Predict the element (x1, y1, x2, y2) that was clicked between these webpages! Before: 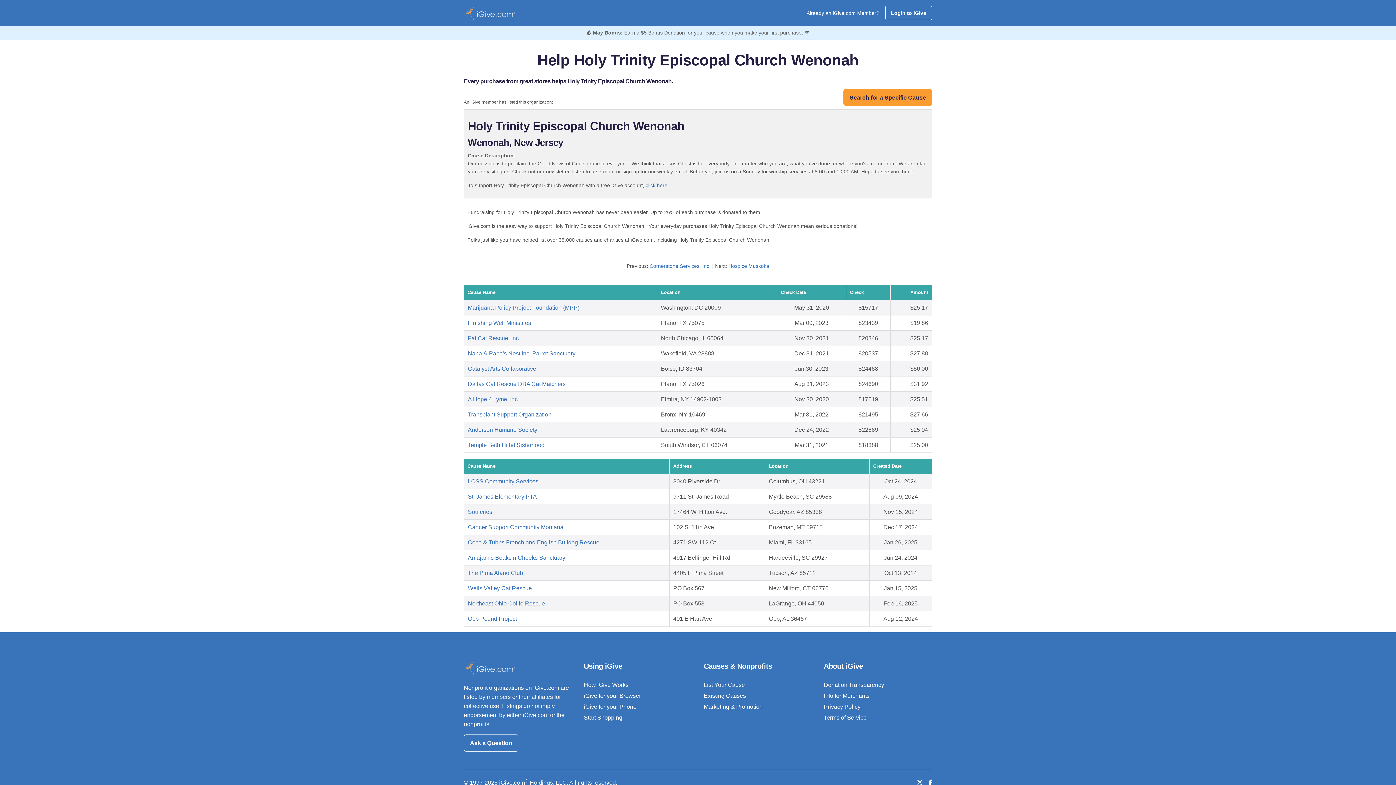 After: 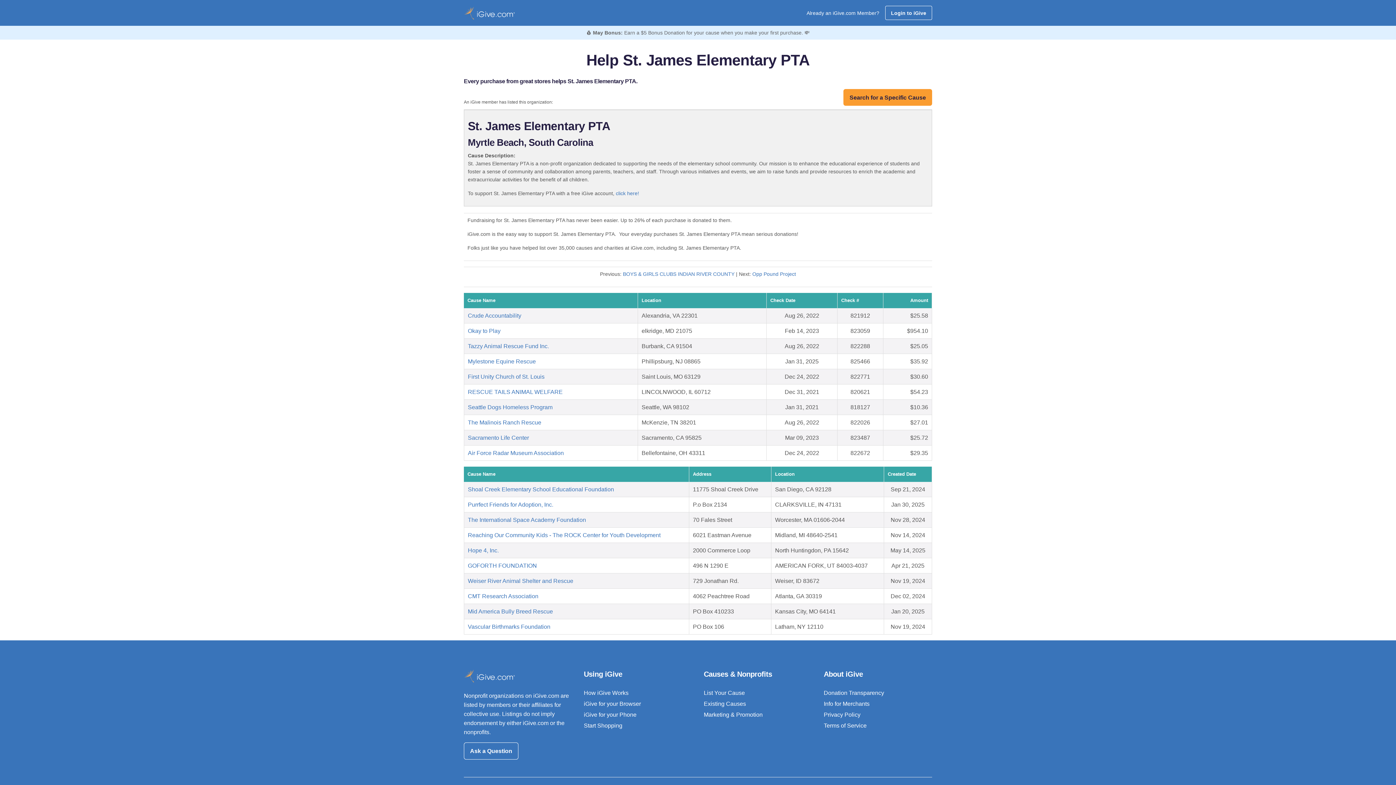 Action: label: St. James Elementary PTA bbox: (468, 493, 537, 500)